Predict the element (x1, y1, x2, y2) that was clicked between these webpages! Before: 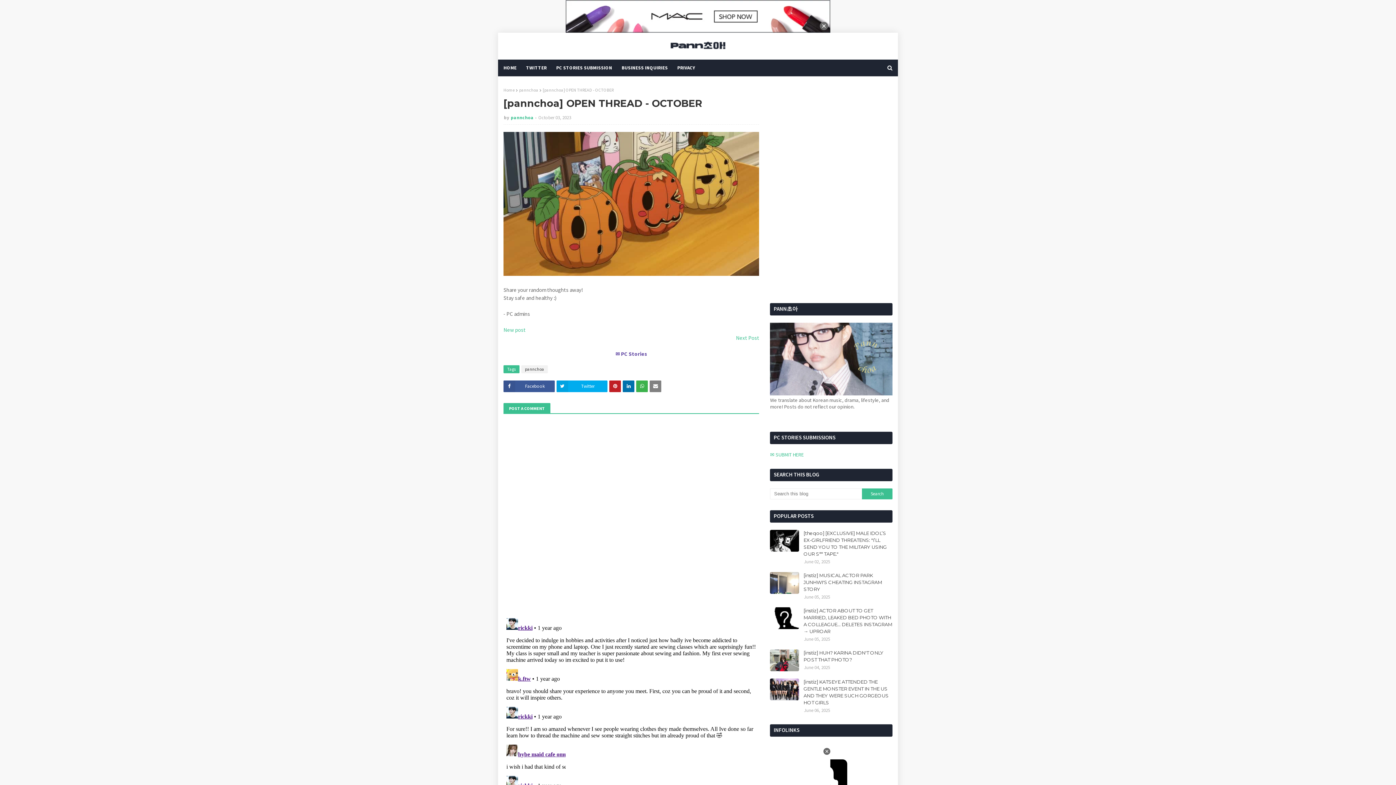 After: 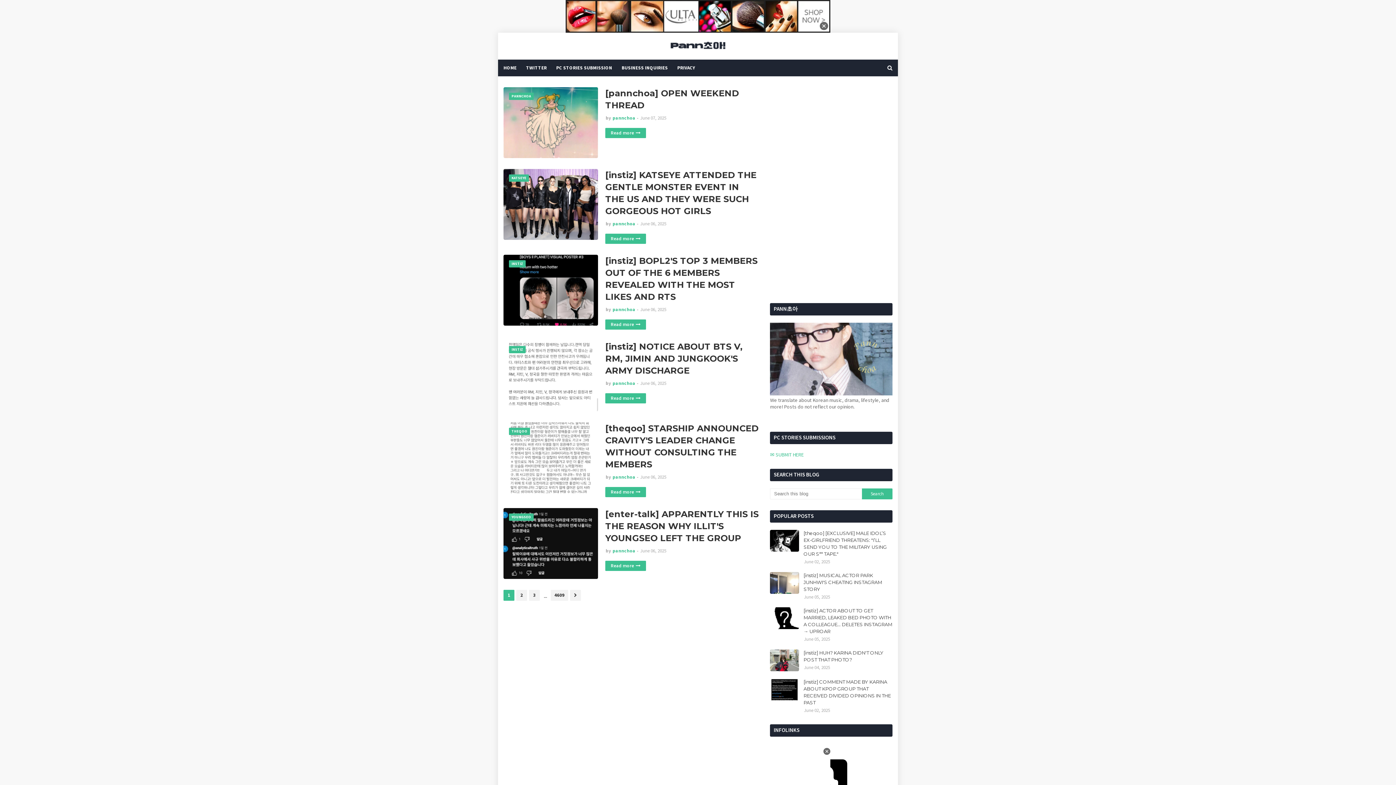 Action: bbox: (643, 38, 752, 54)